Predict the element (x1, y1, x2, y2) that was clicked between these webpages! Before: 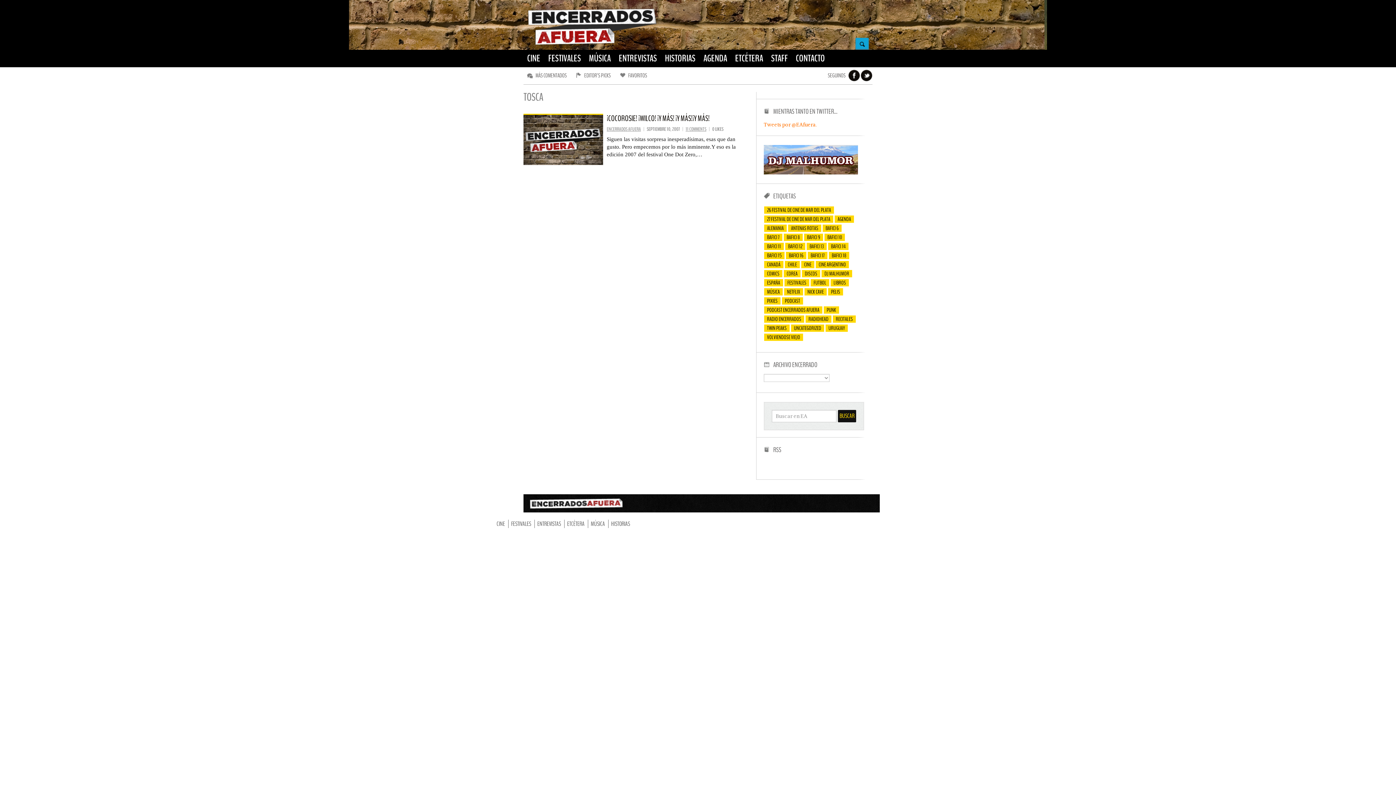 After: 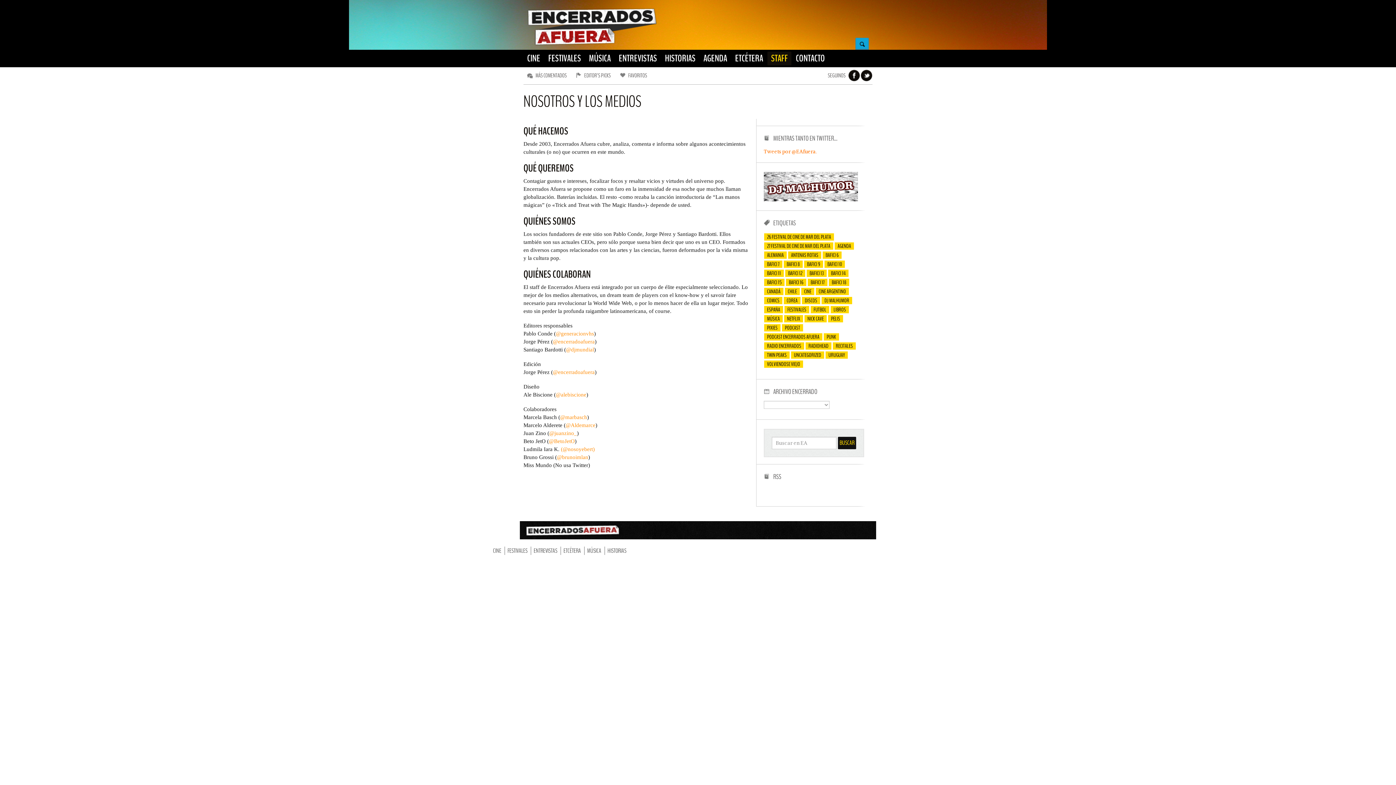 Action: label: STAFF bbox: (767, 51, 791, 65)